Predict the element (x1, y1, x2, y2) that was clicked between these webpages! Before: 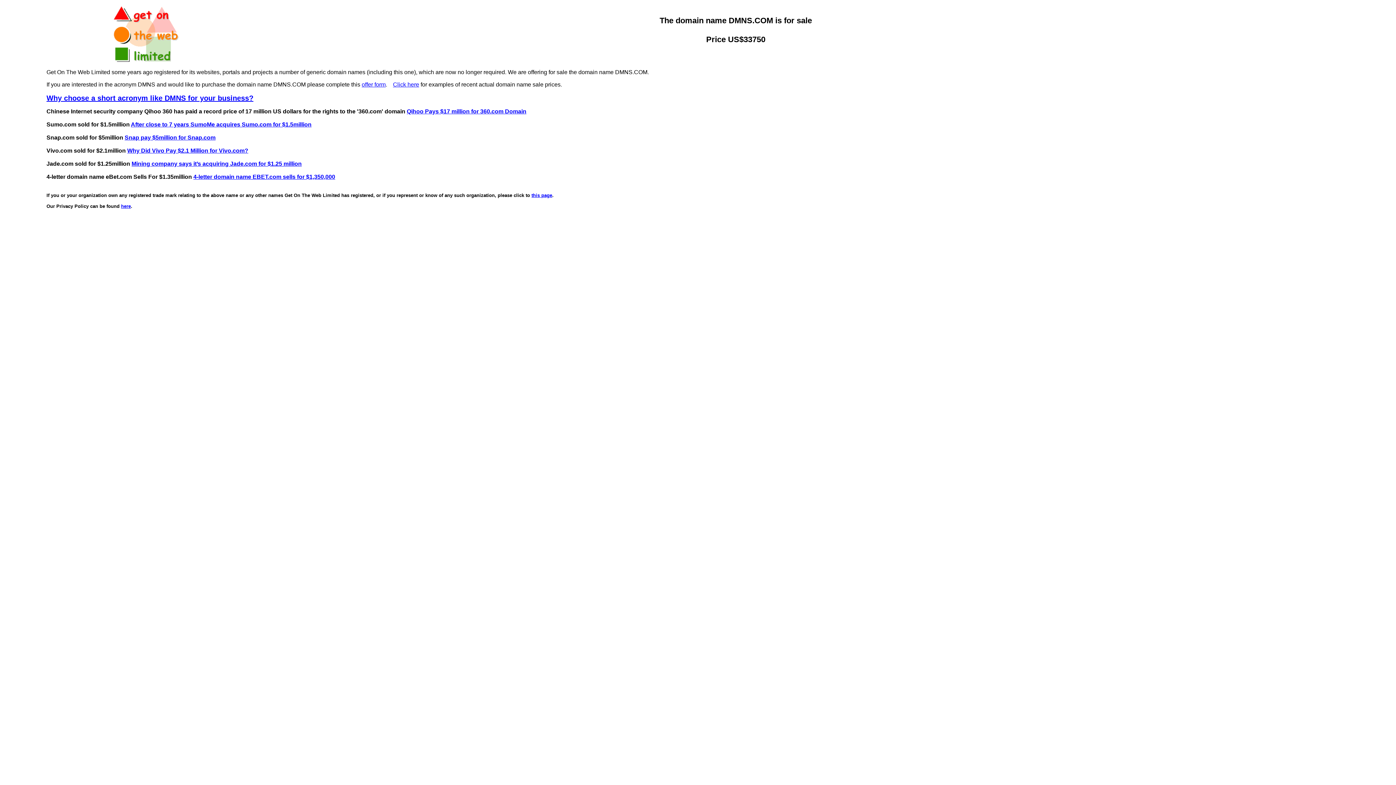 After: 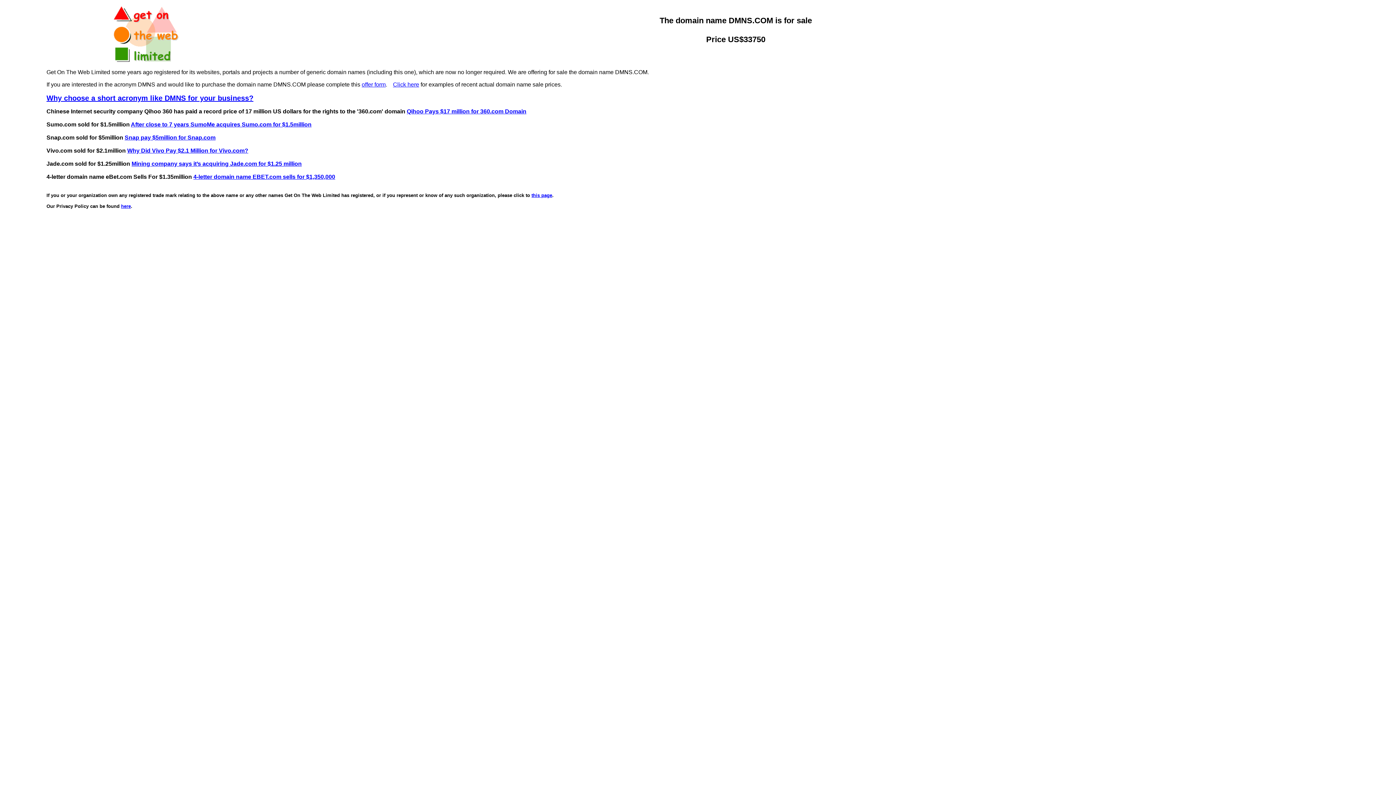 Action: bbox: (531, 192, 552, 198) label: this page